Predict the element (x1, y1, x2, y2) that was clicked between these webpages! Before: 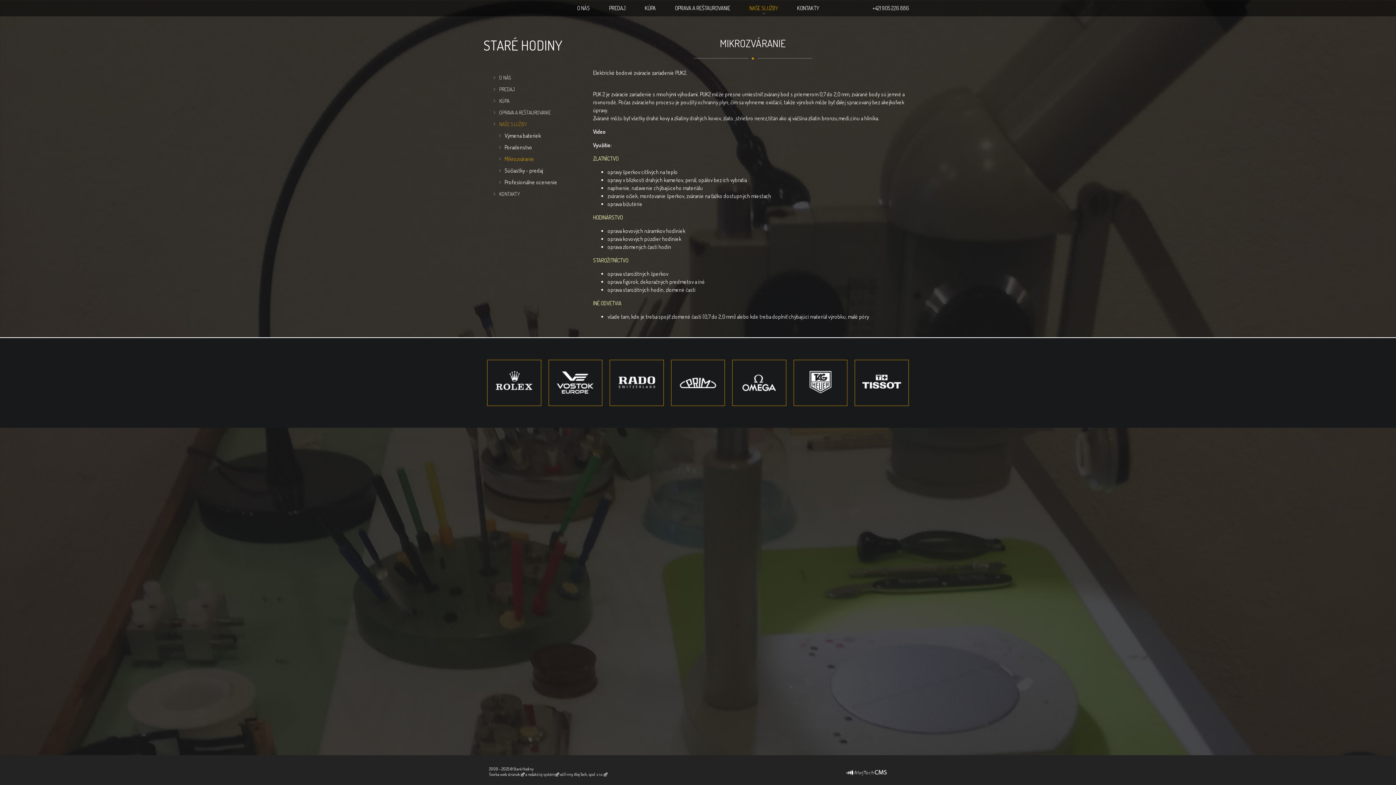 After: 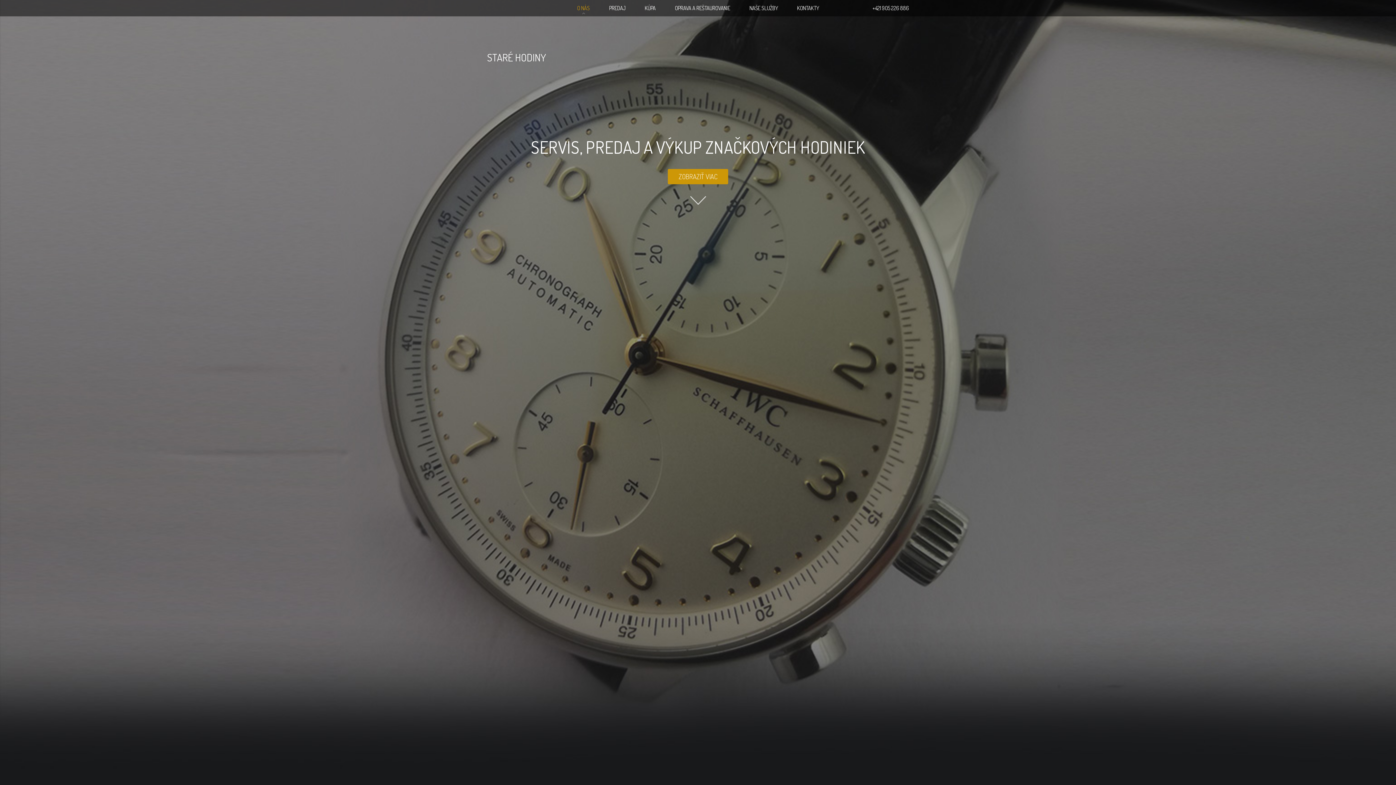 Action: label: O NÁS bbox: (568, 0, 599, 16)